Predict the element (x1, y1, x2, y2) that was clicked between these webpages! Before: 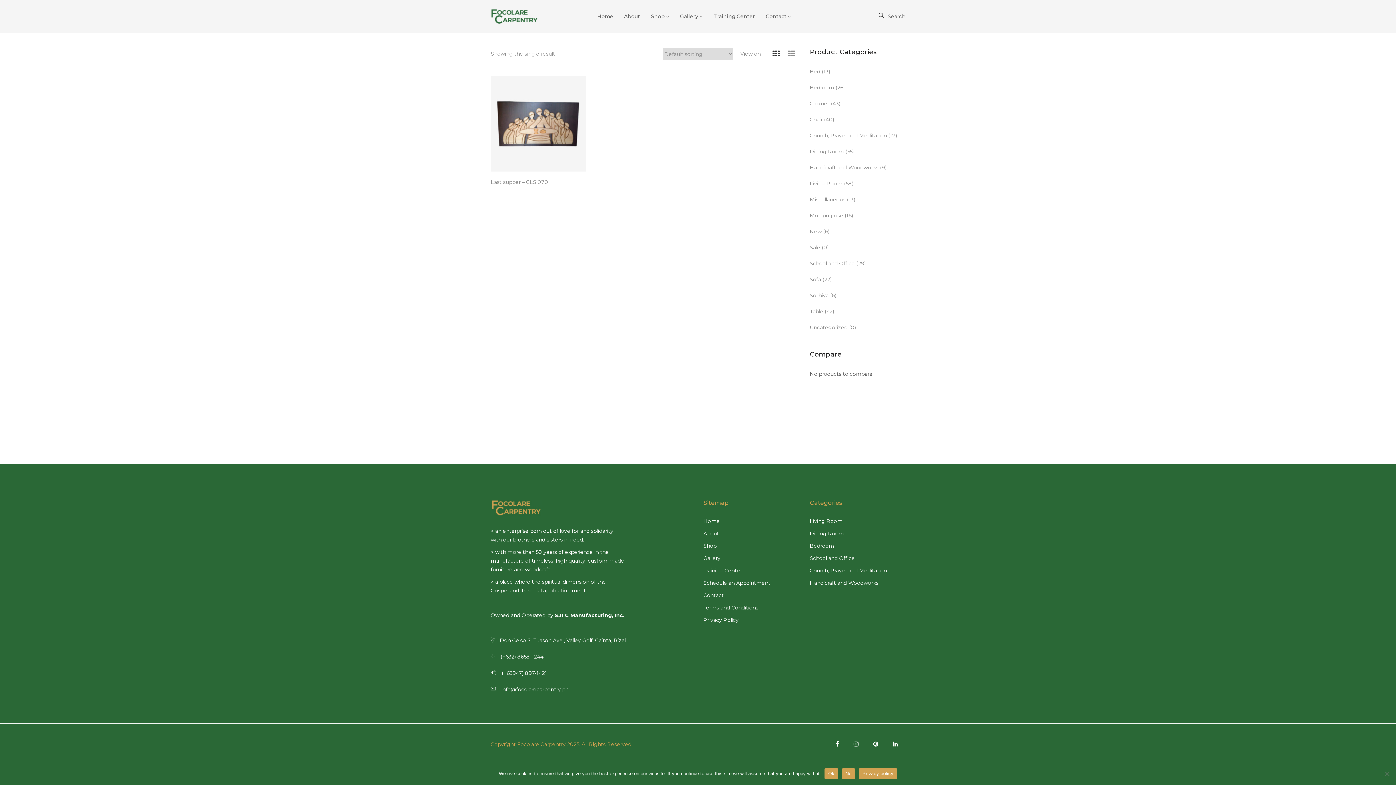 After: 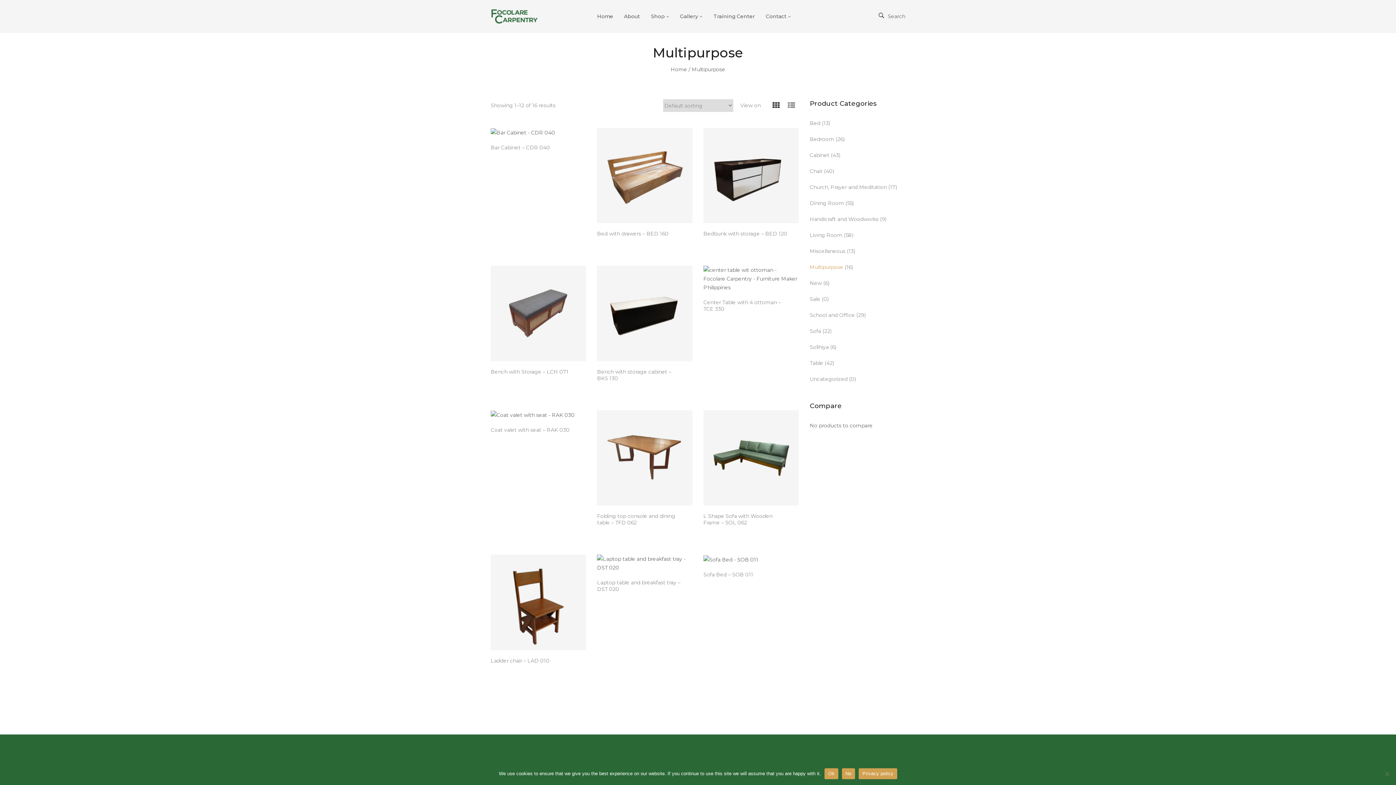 Action: bbox: (810, 212, 843, 218) label: Multipurpose